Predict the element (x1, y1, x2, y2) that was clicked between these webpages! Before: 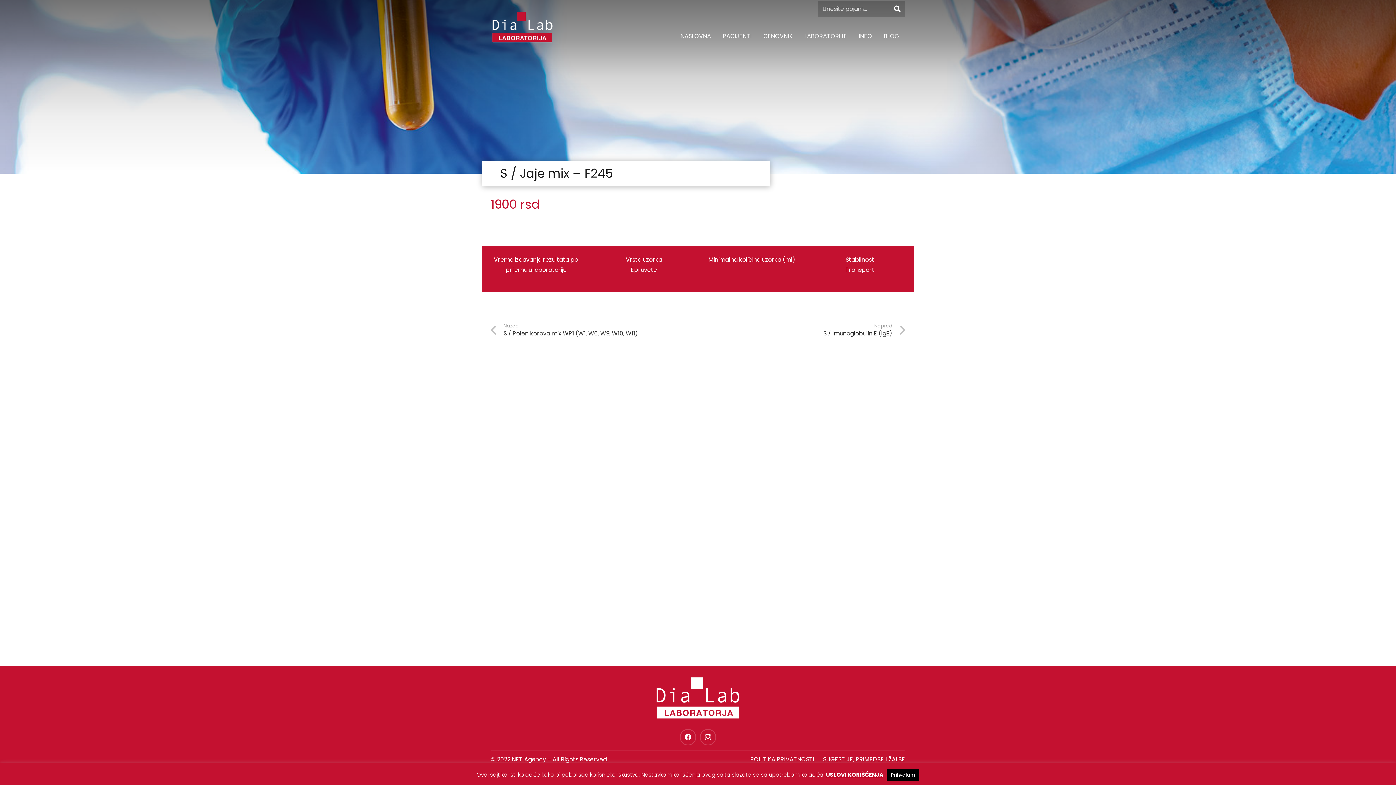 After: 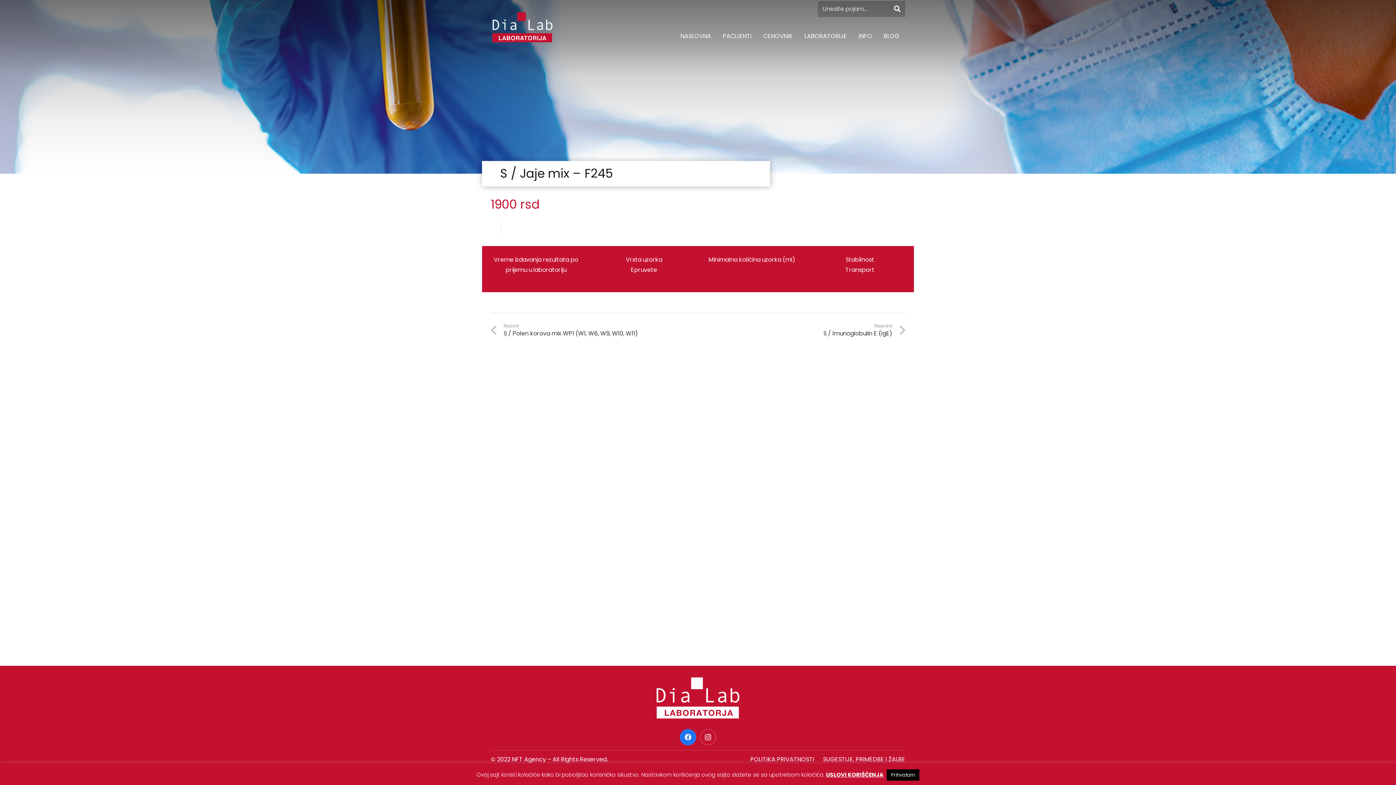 Action: bbox: (679, 729, 696, 745) label: Facebook